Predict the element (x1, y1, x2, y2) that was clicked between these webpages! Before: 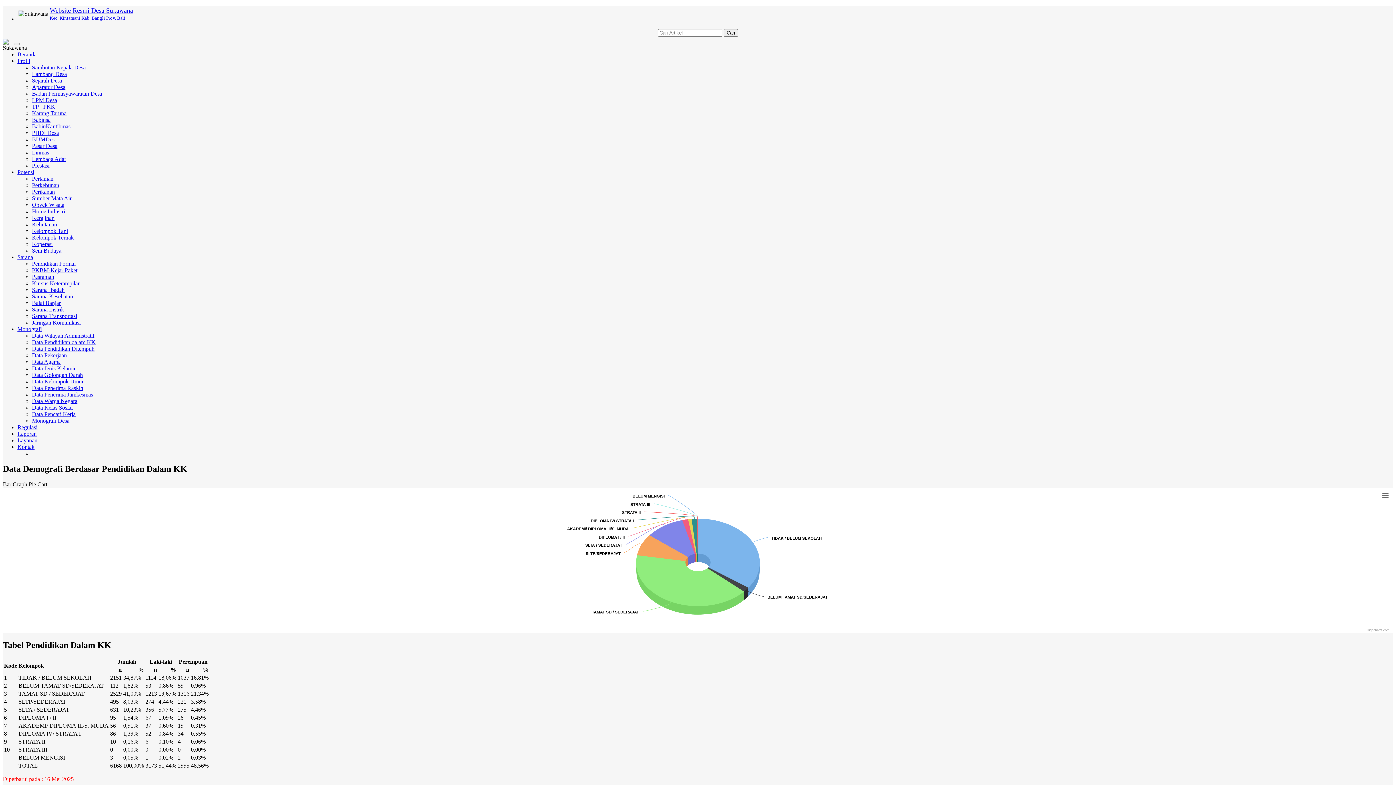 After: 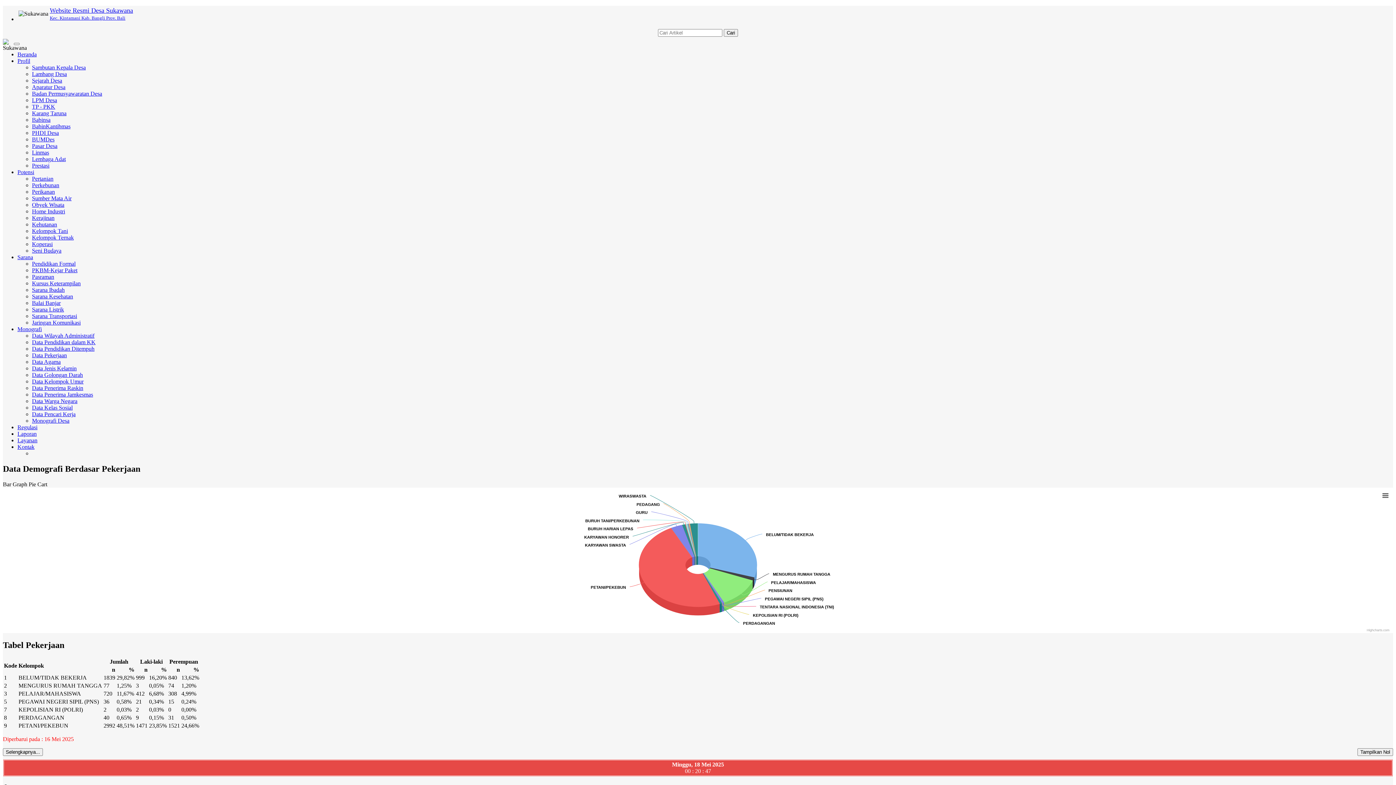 Action: label: Data Pekerjaan bbox: (32, 352, 66, 358)